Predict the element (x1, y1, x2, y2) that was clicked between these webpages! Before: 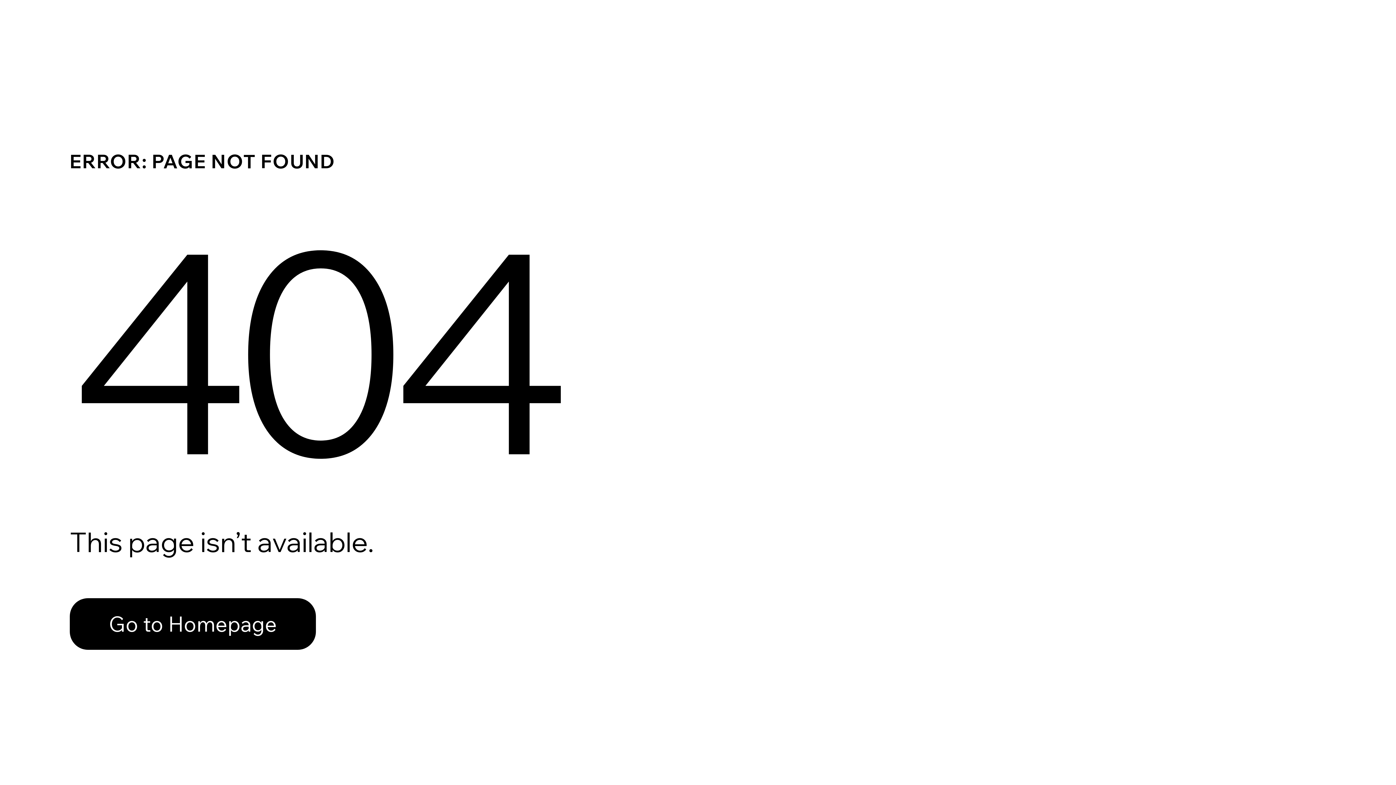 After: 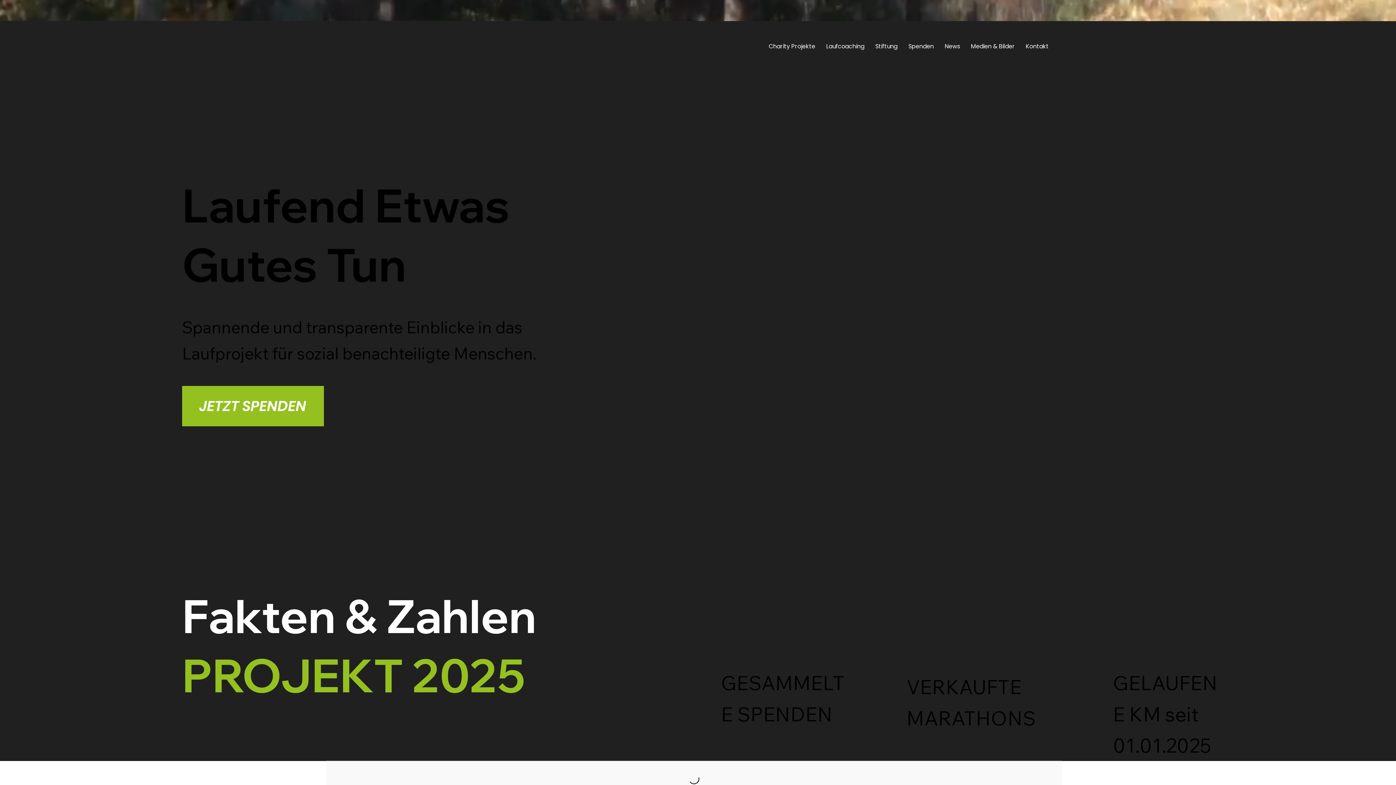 Action: label: Go to Homepage bbox: (69, 582, 768, 659)